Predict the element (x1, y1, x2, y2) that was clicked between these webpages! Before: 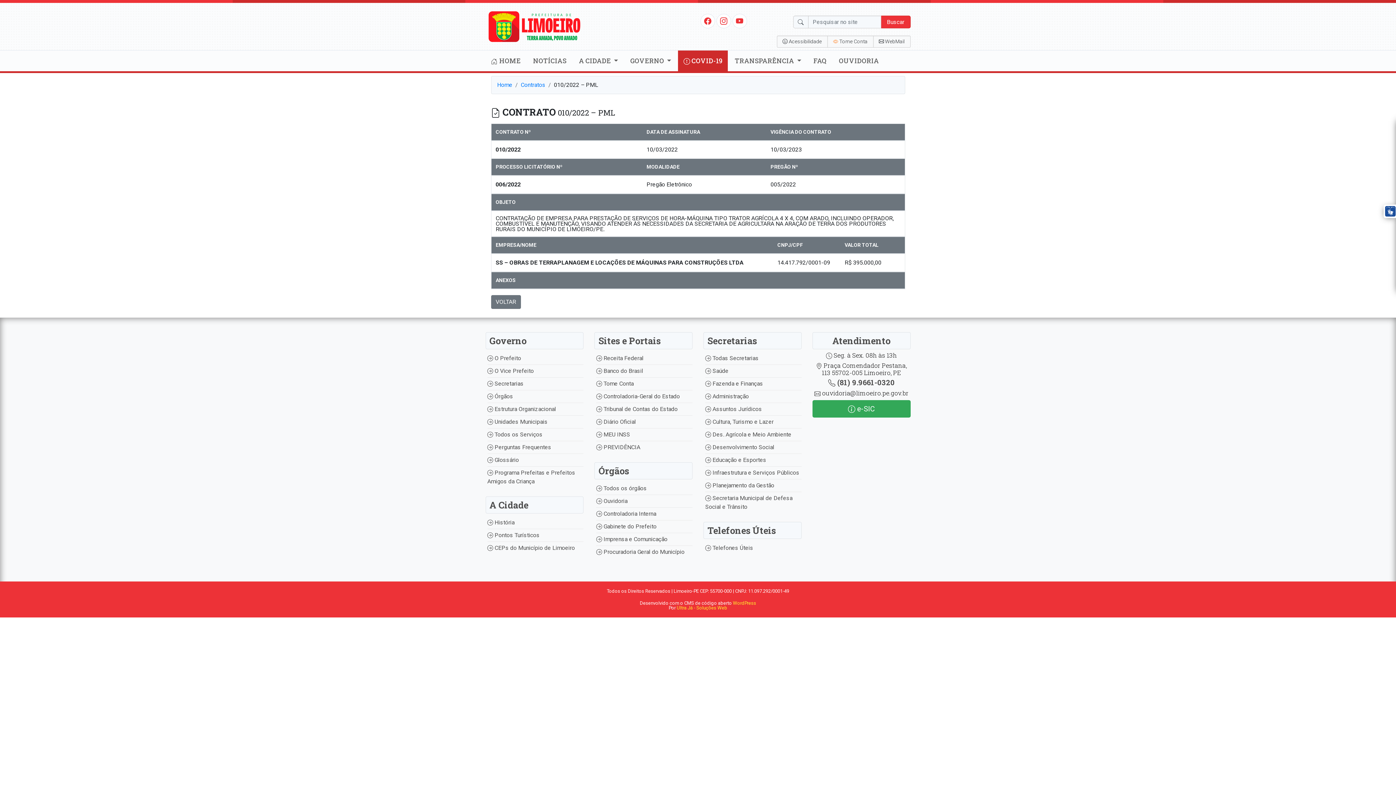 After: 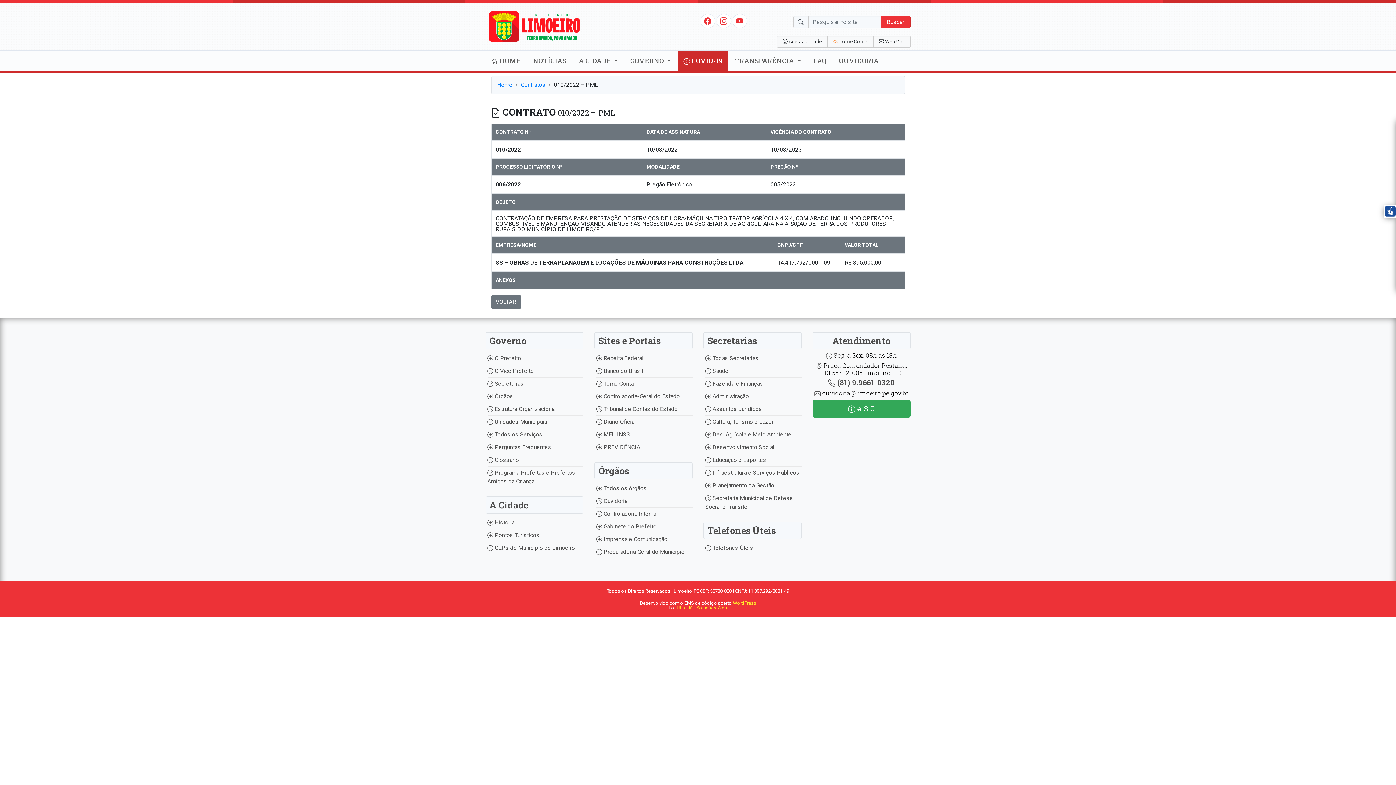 Action: bbox: (676, 605, 727, 610) label: Ultra Já - Soluções Web